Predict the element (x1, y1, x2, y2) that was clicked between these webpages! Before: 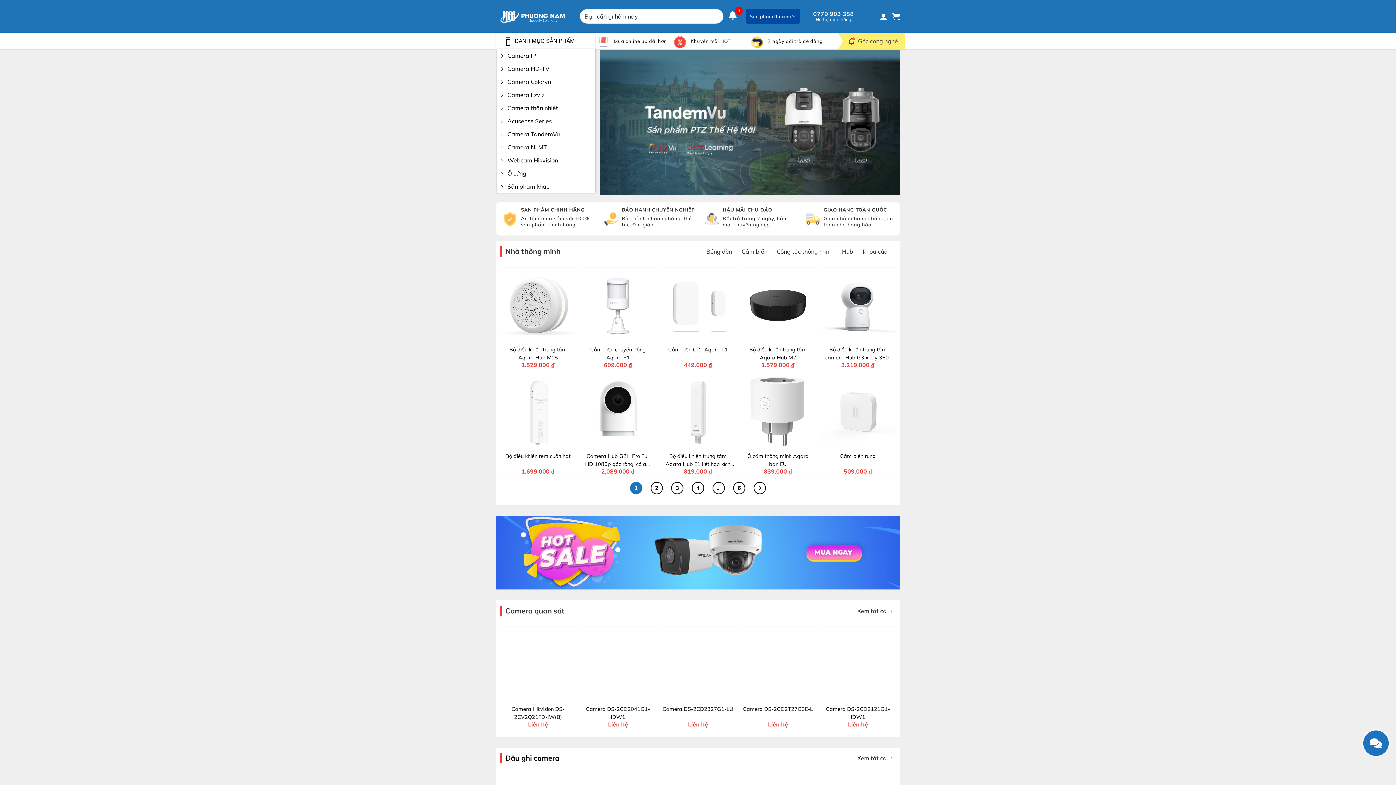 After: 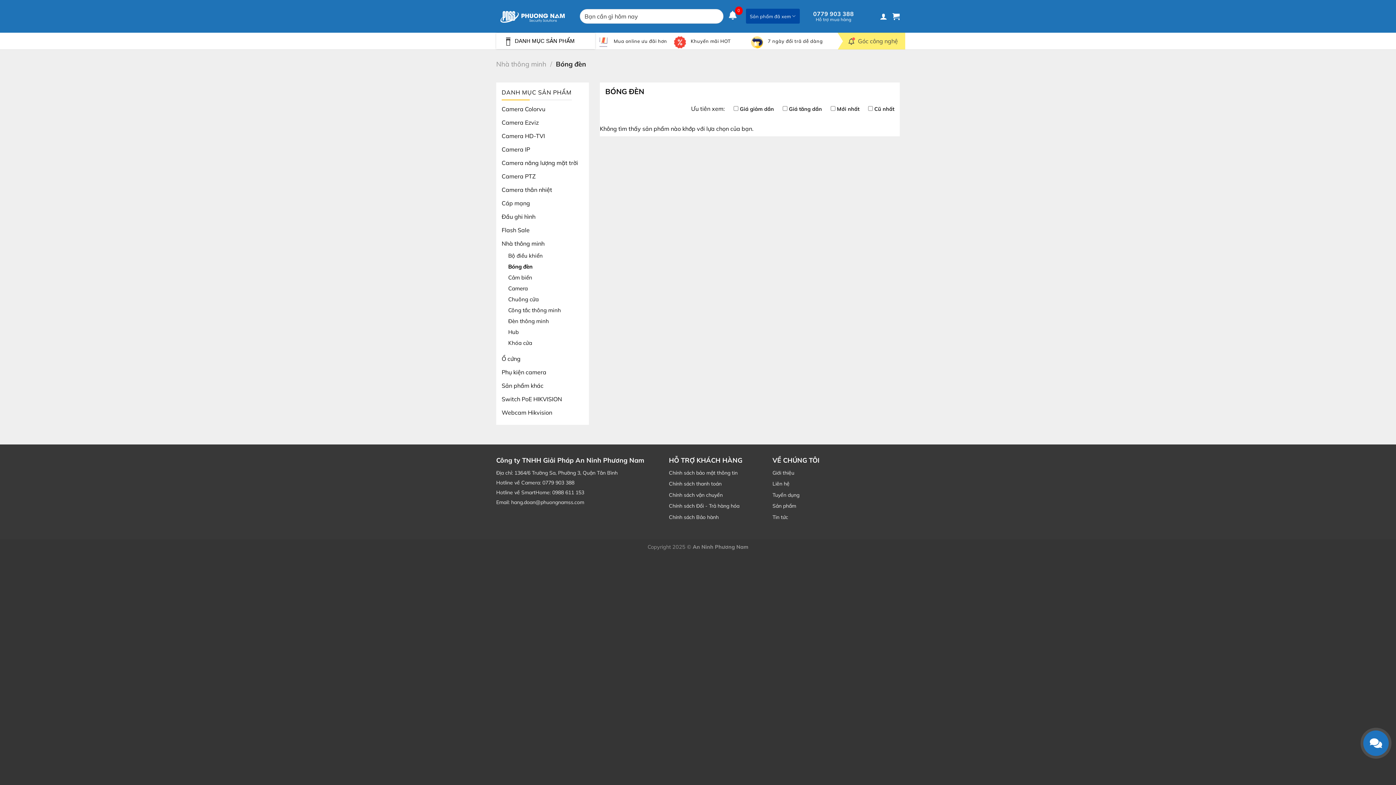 Action: bbox: (702, 248, 732, 254) label: Bóng đèn